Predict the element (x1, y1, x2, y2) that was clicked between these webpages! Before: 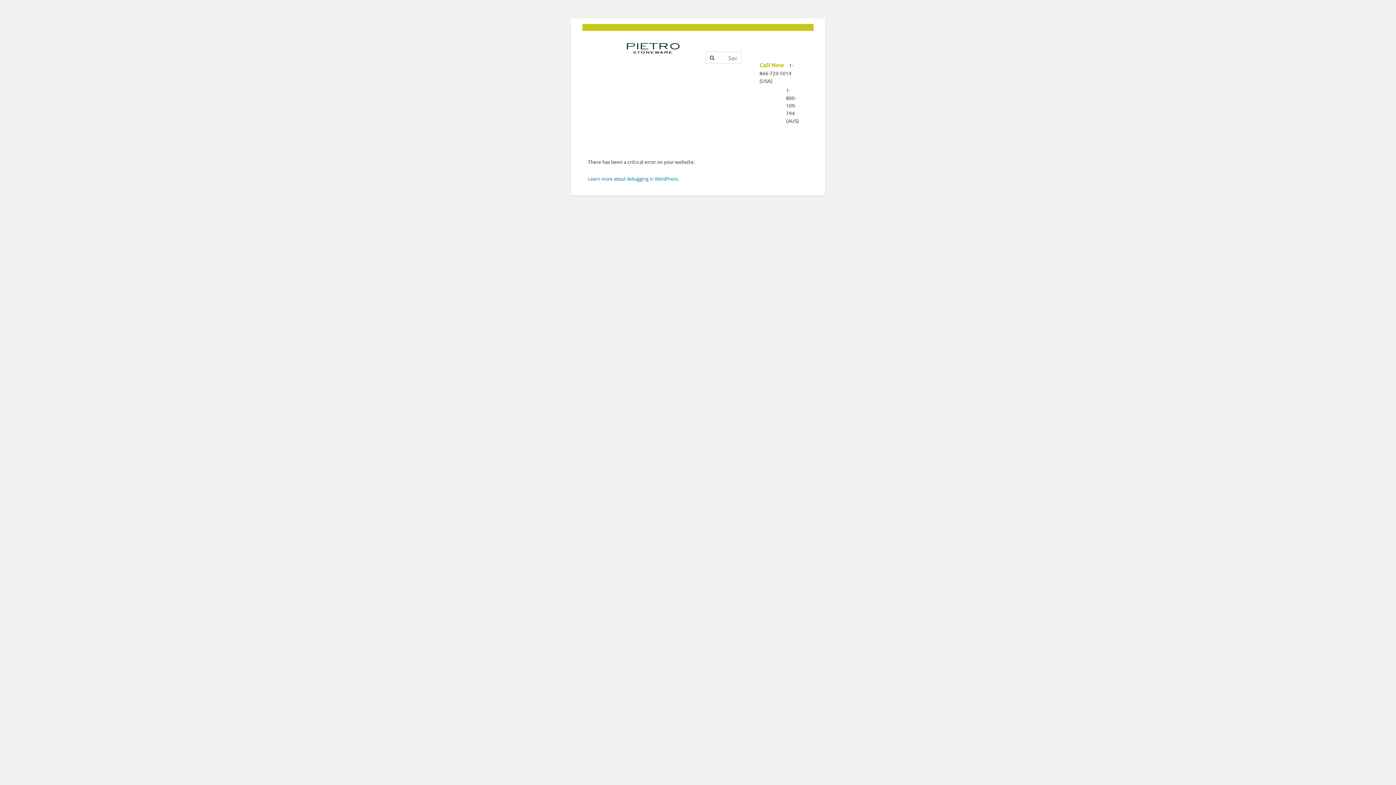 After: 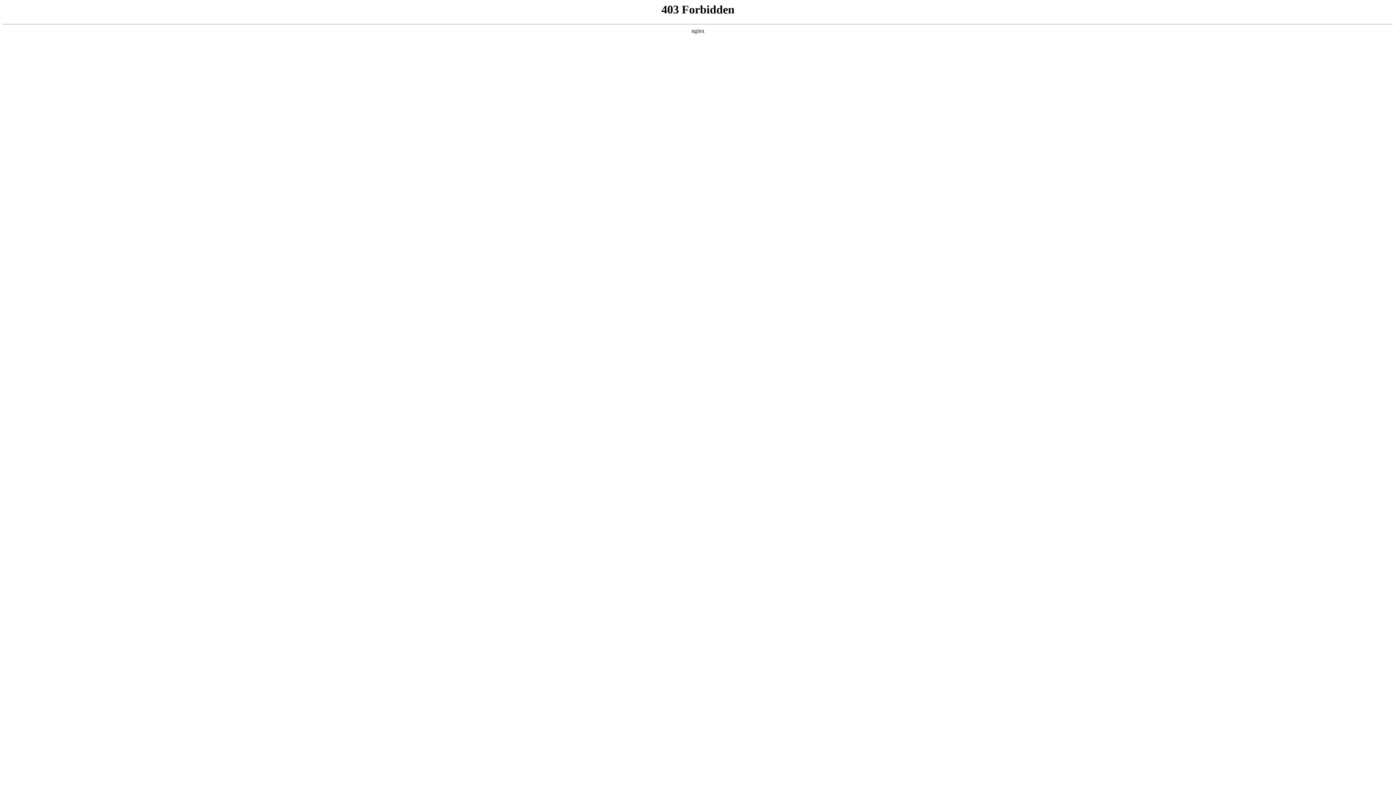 Action: label: Learn more about debugging in WordPress. bbox: (588, 174, 679, 182)